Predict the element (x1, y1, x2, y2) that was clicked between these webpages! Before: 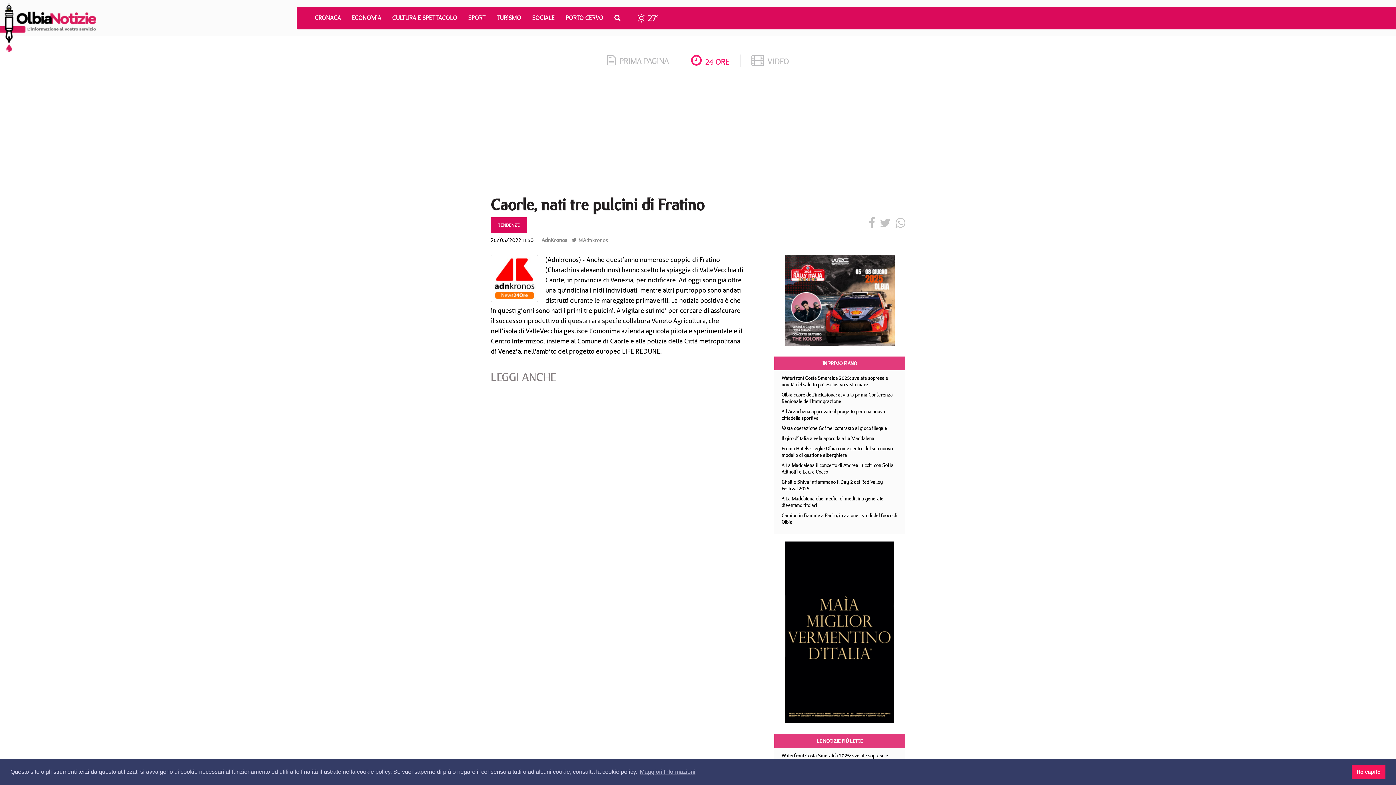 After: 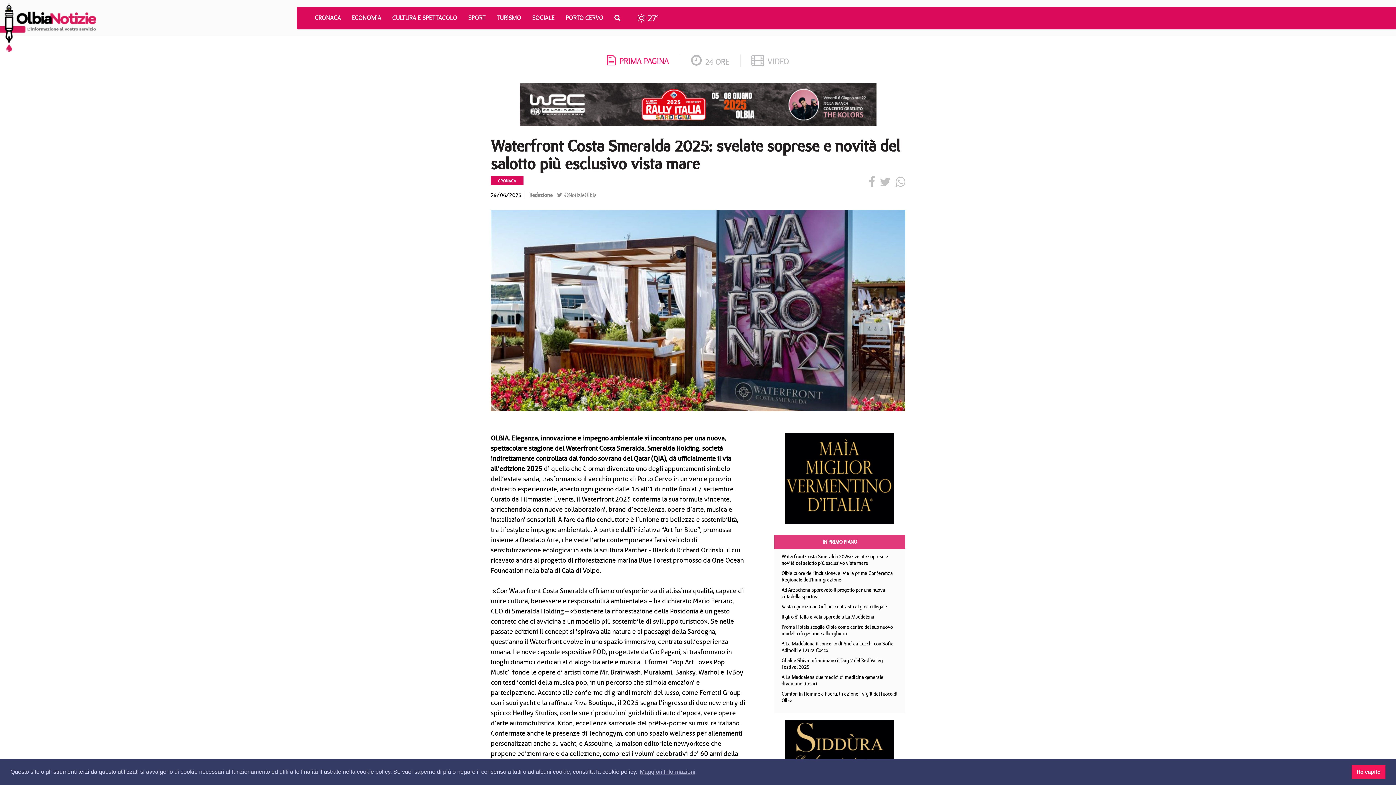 Action: bbox: (781, 374, 888, 388) label: Waterfront Costa Smeralda 2025: svelate soprese e novità del salotto più esclusivo vista mare